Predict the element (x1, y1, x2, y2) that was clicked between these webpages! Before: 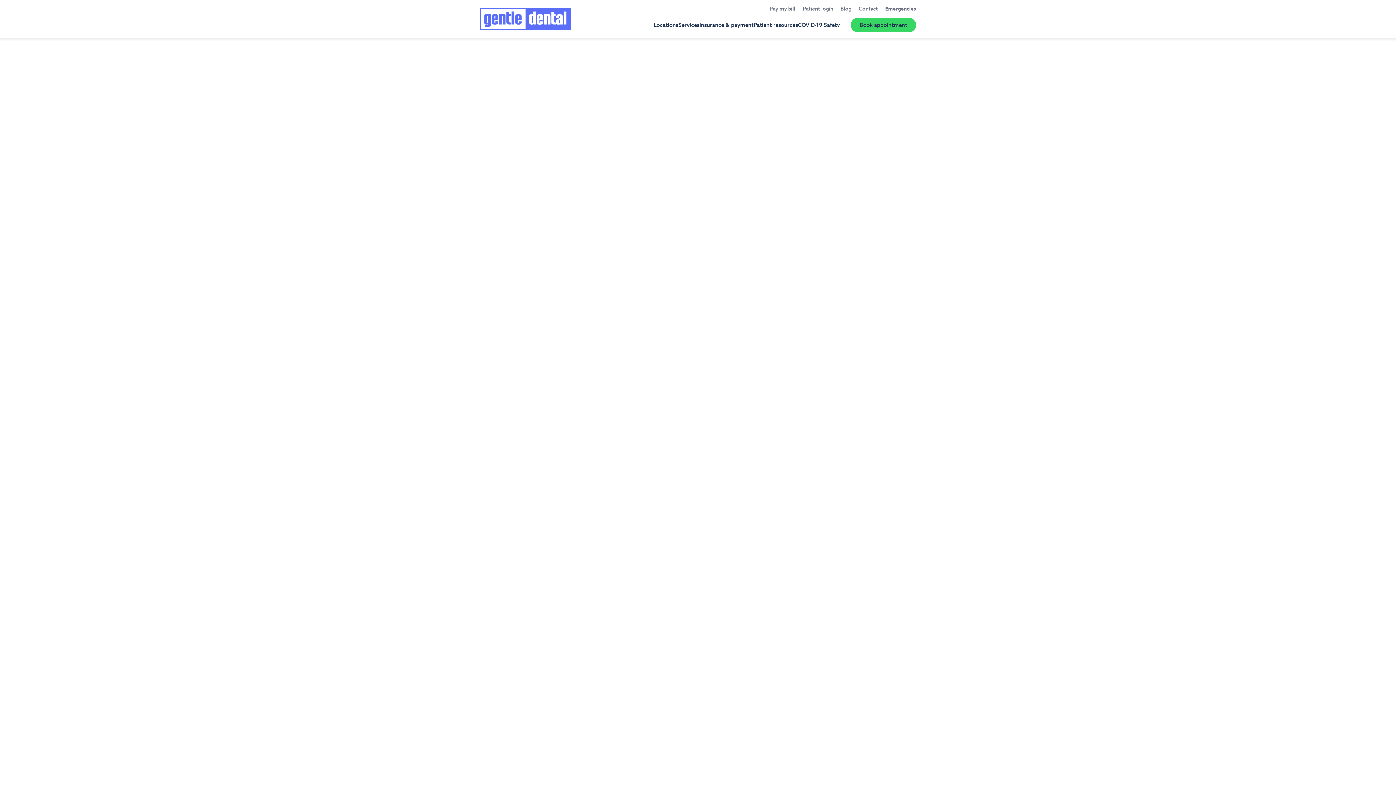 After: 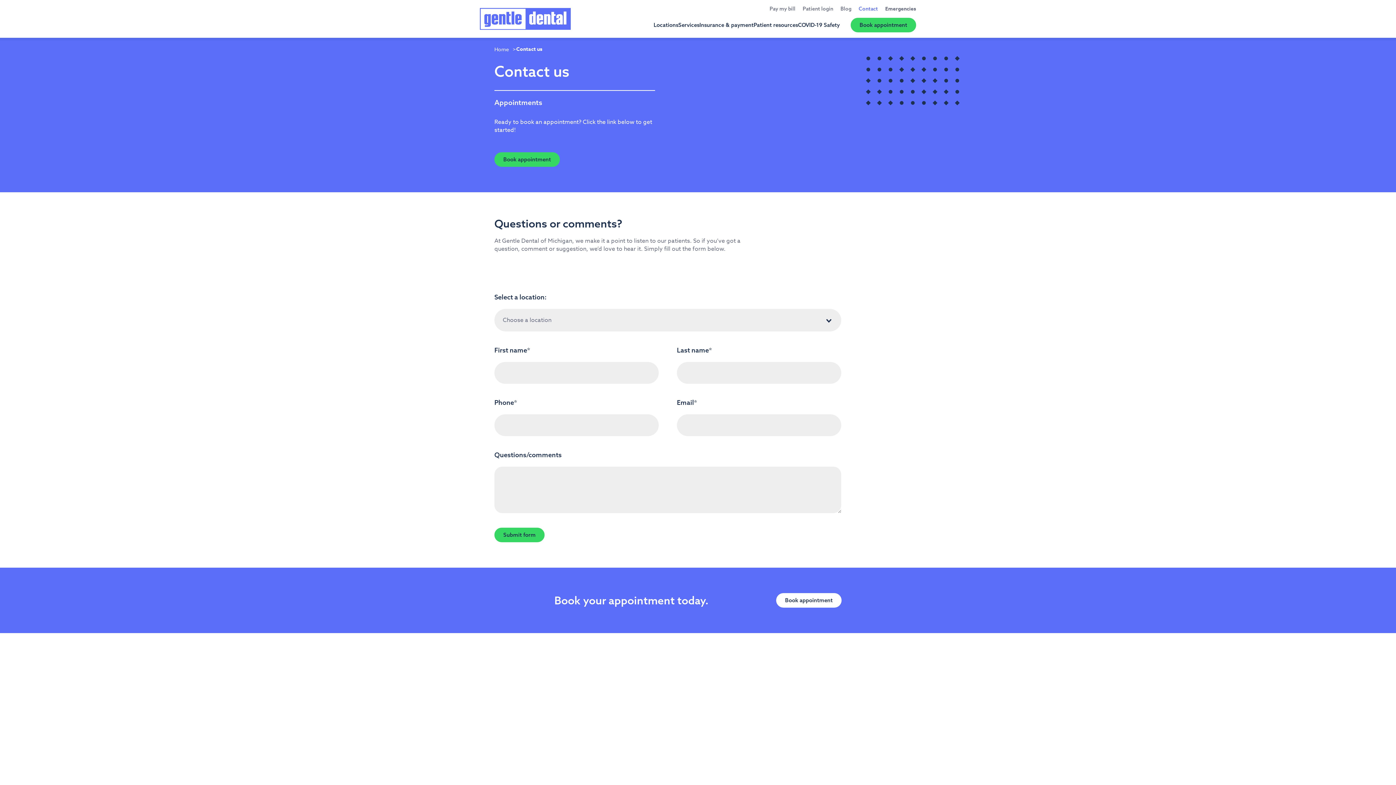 Action: label: Contact bbox: (859, 5, 877, 12)